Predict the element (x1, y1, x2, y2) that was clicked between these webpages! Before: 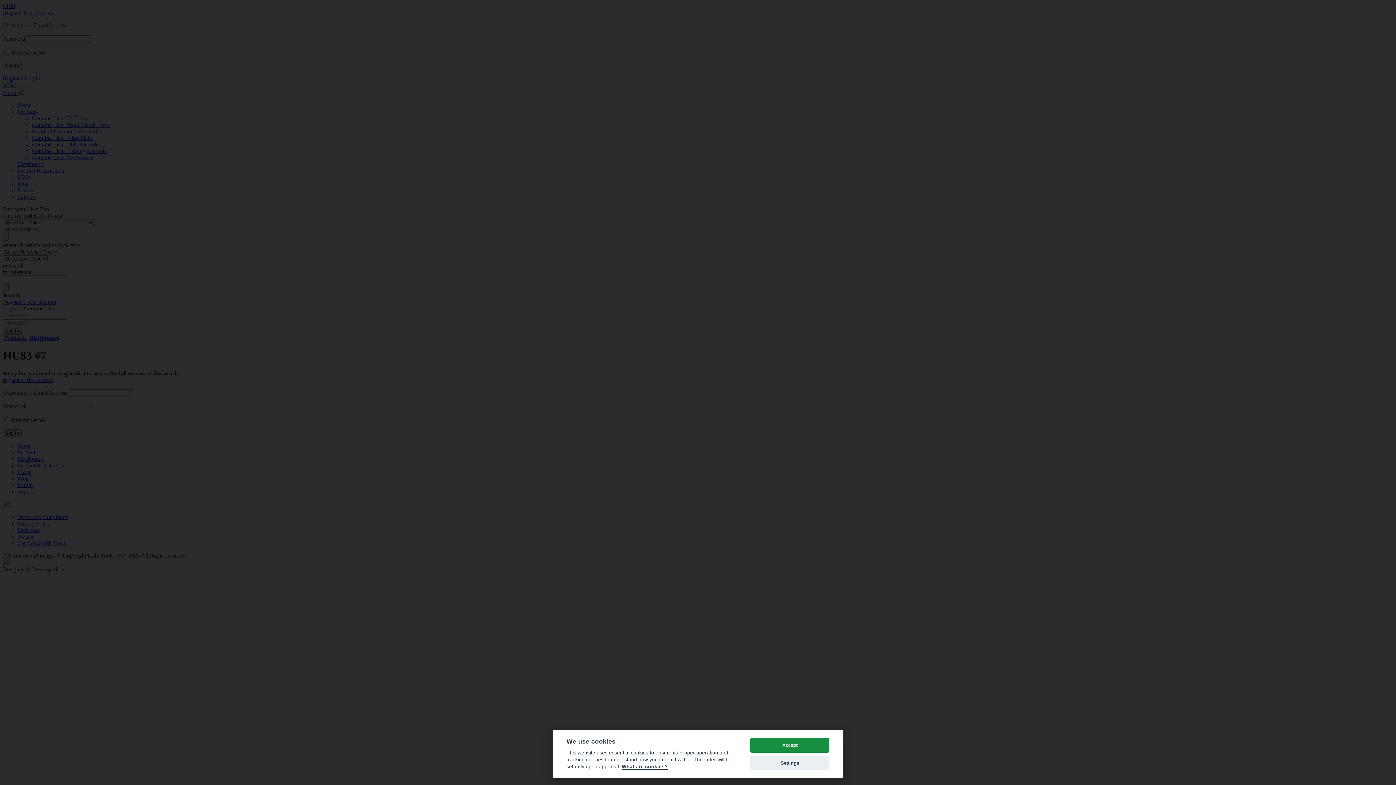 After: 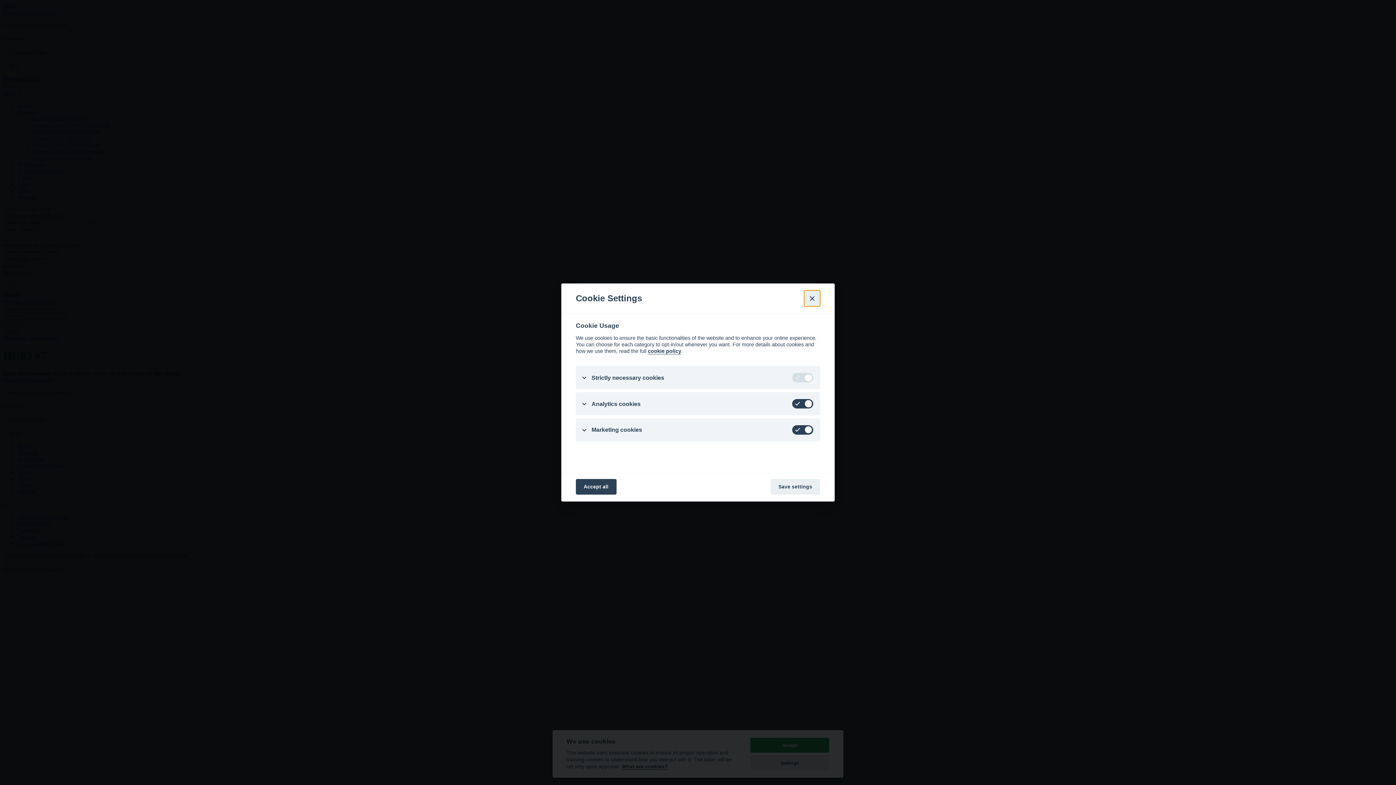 Action: bbox: (750, 755, 829, 770) label: Settings